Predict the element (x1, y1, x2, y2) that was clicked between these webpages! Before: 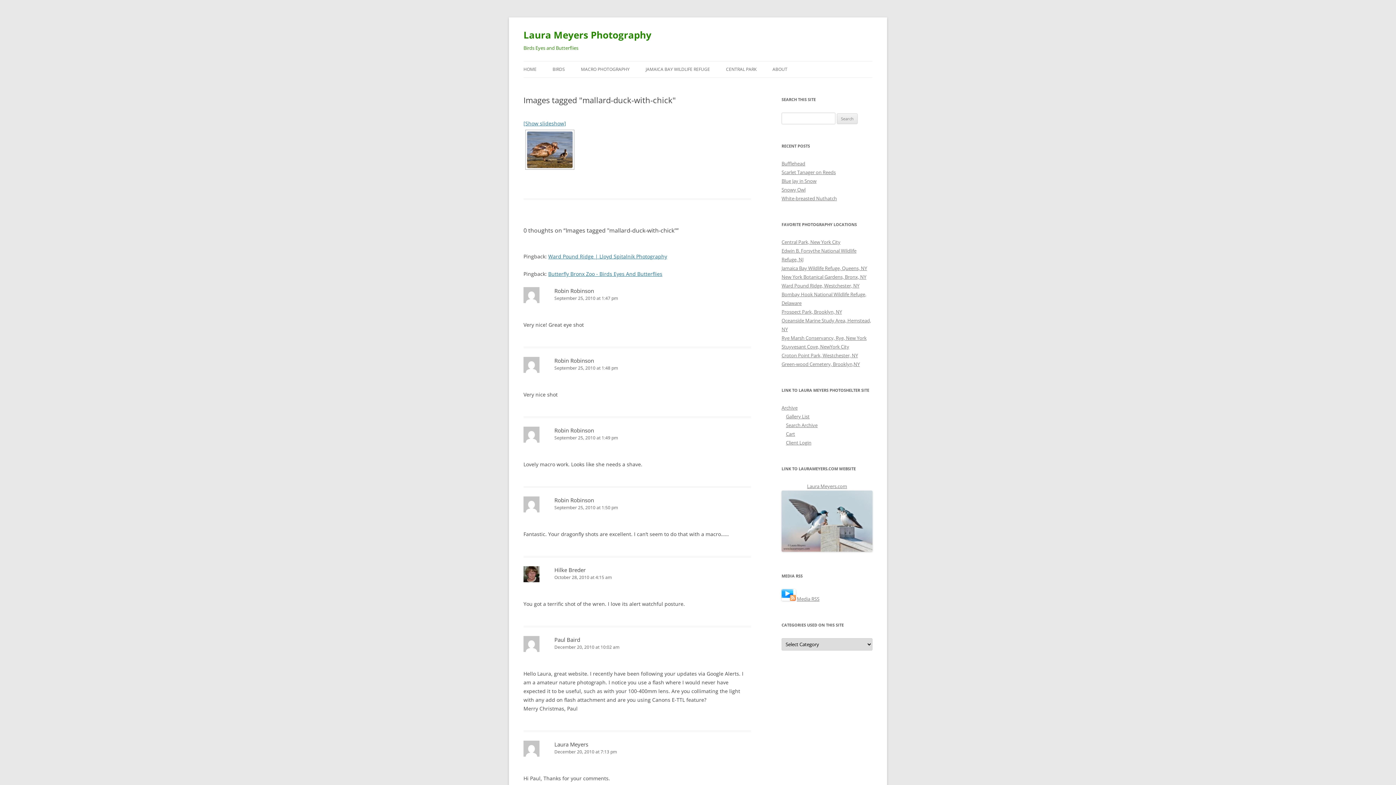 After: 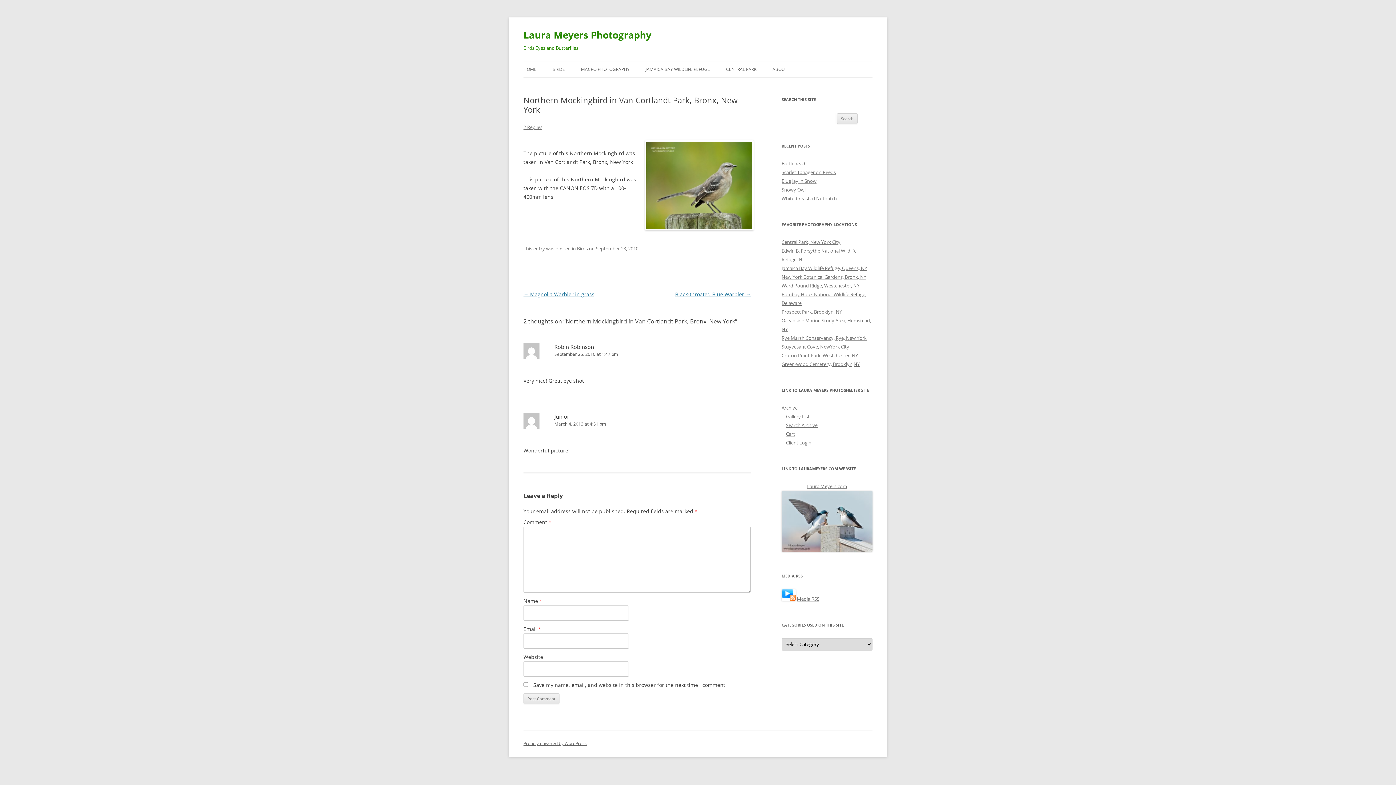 Action: bbox: (523, 294, 750, 302) label: September 25, 2010 at 1:47 pm